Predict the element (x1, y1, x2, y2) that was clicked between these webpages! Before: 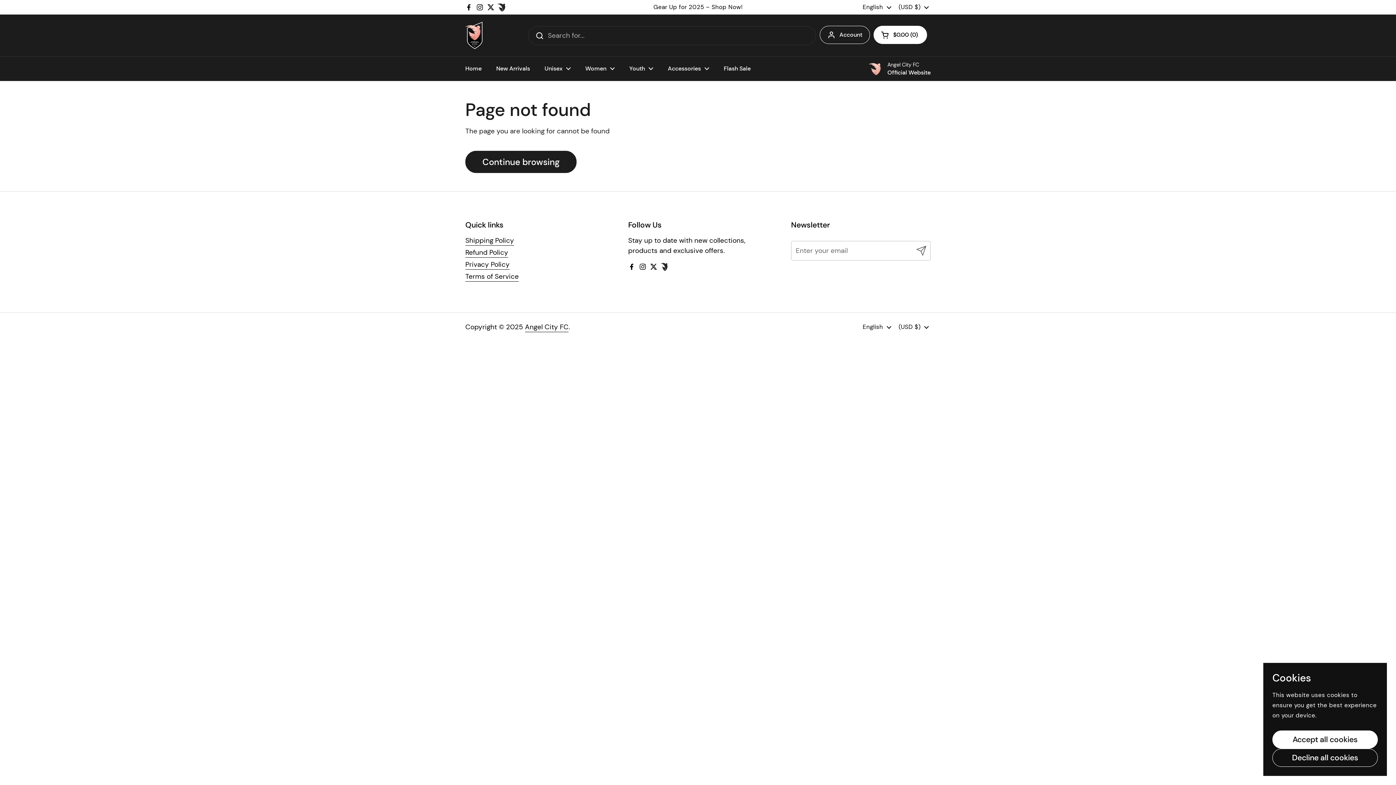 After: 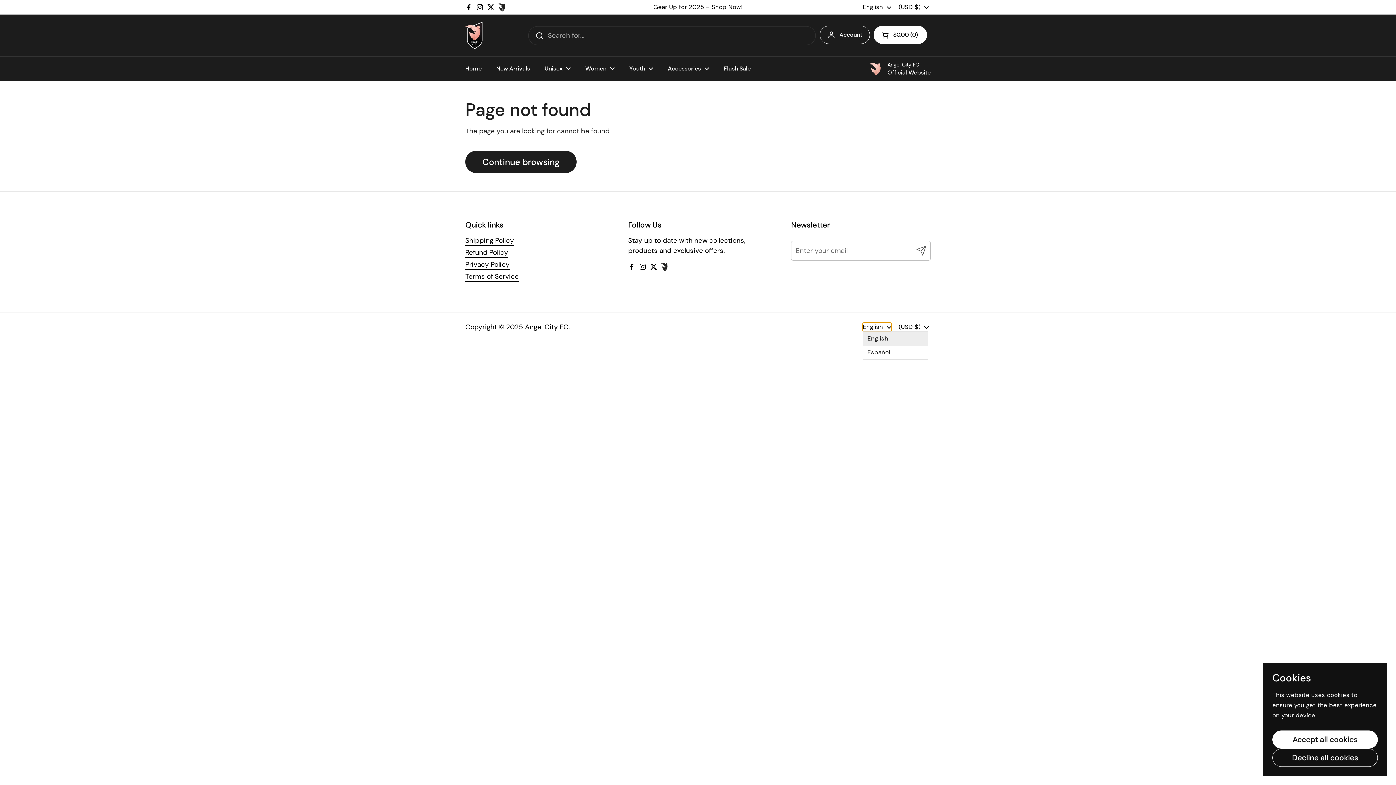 Action: bbox: (862, 322, 891, 331) label: English 